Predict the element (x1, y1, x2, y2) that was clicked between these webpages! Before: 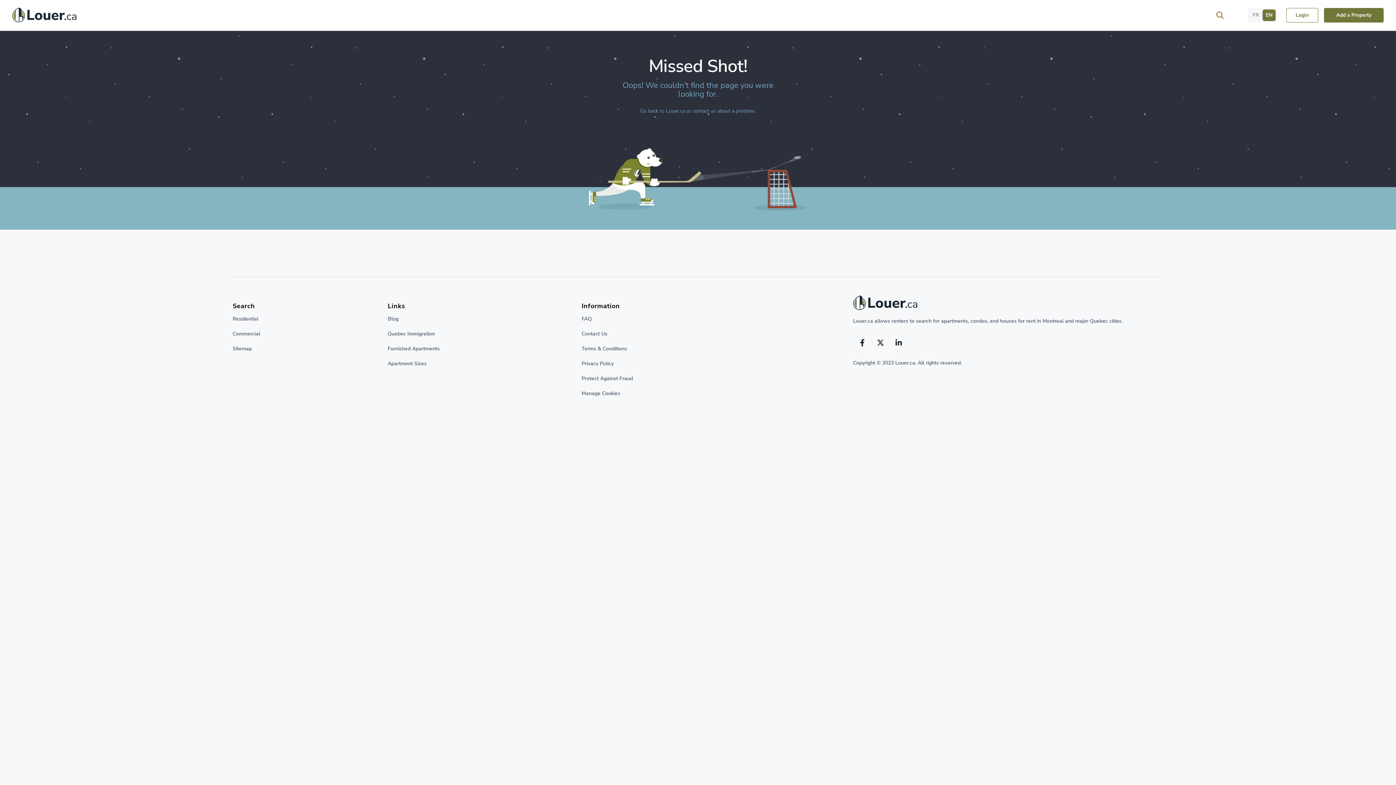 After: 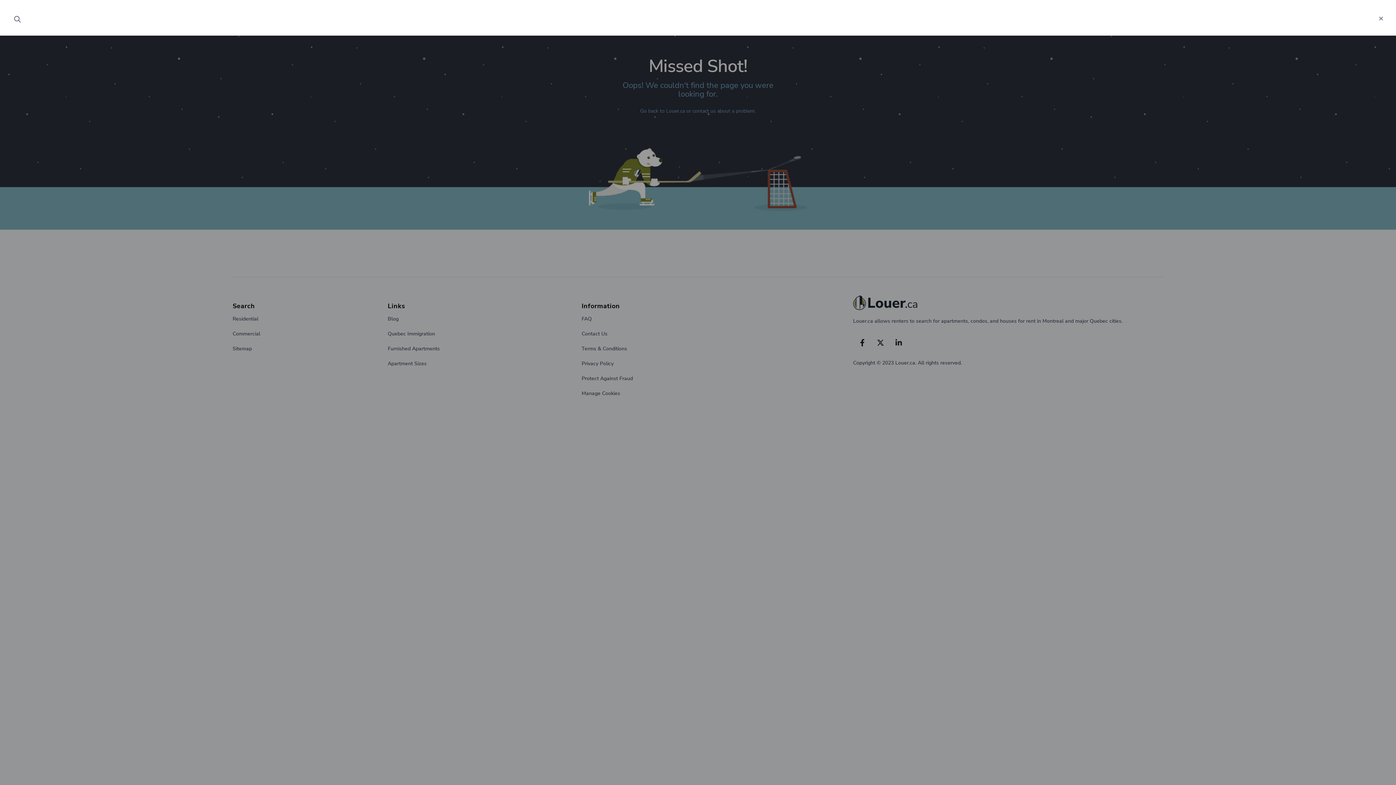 Action: bbox: (1207, 8, 1233, 21)